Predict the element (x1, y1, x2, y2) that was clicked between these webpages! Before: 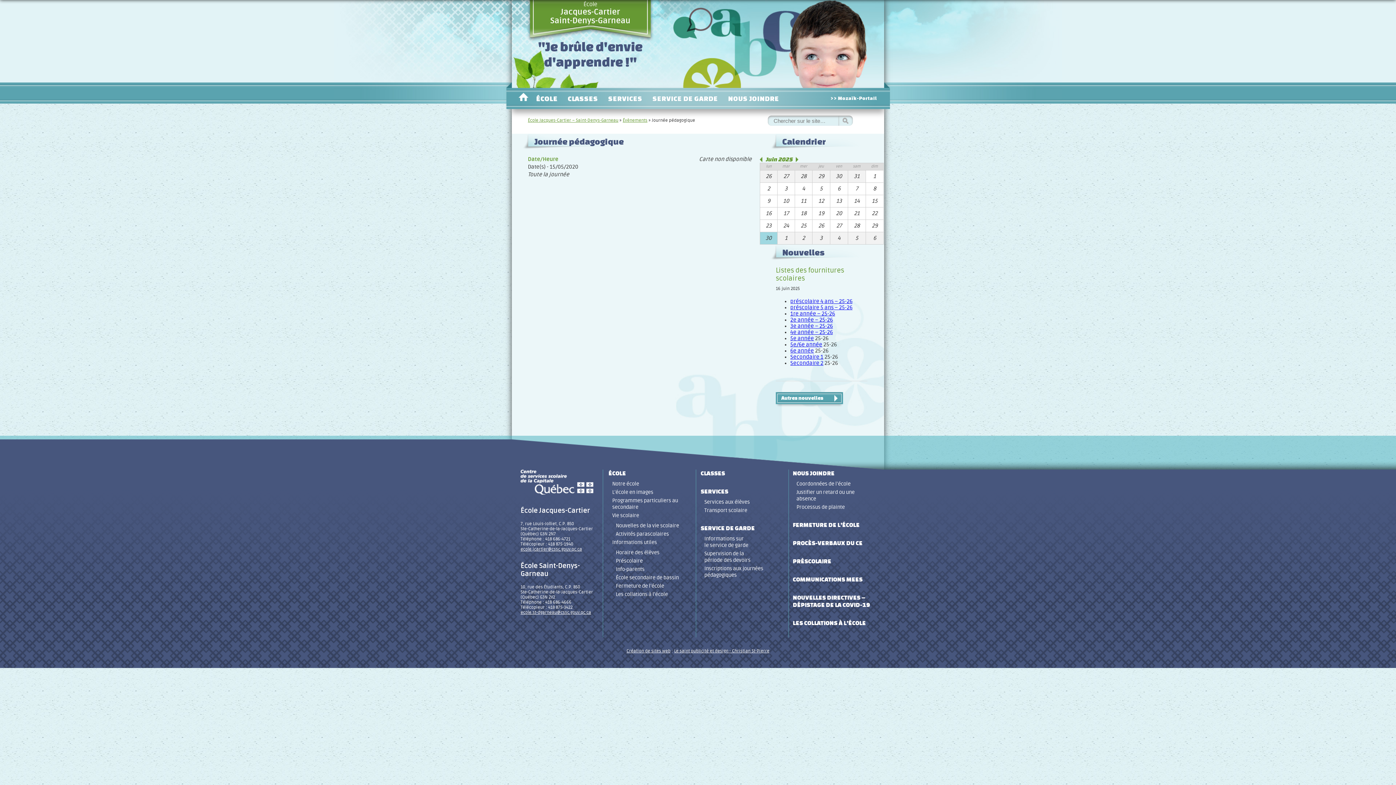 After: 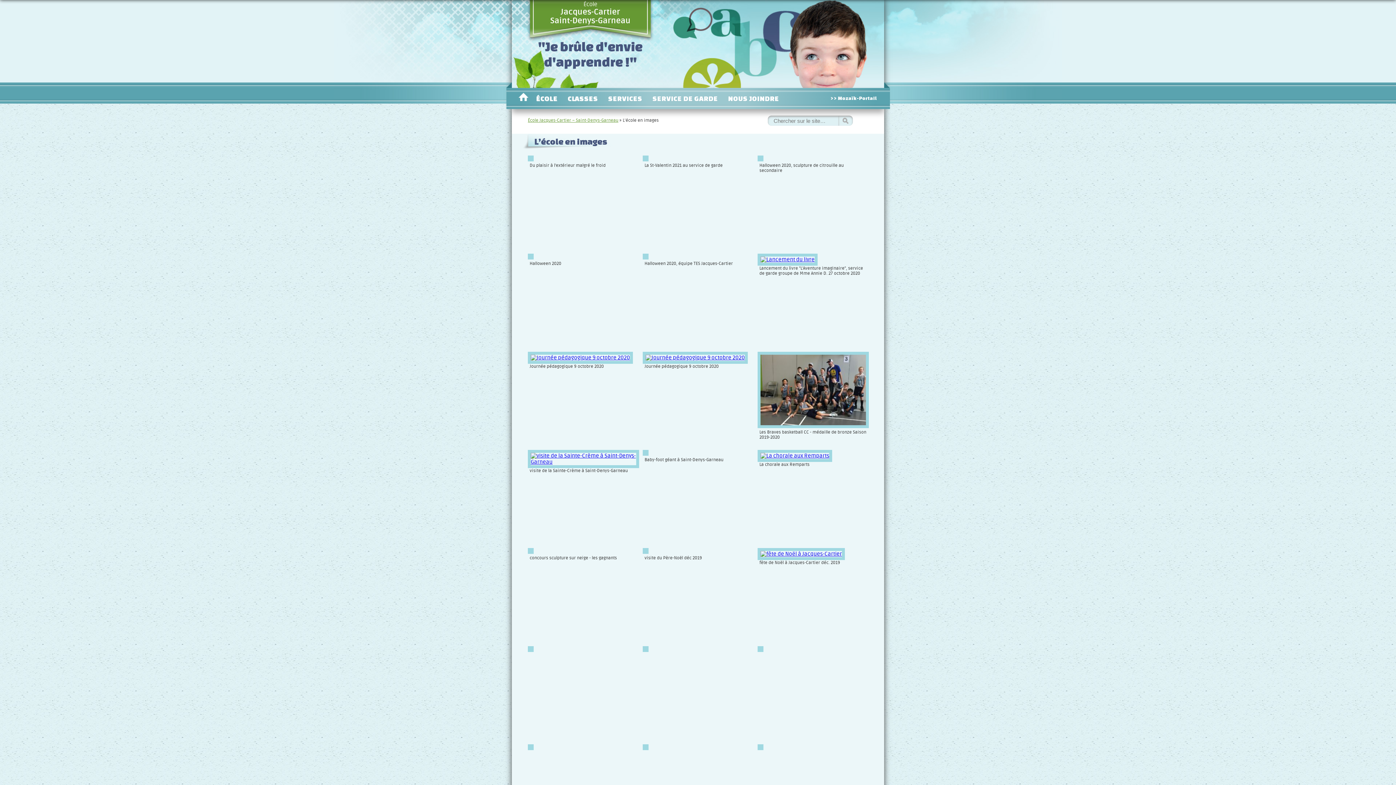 Action: bbox: (612, 489, 653, 495) label: L’école en images